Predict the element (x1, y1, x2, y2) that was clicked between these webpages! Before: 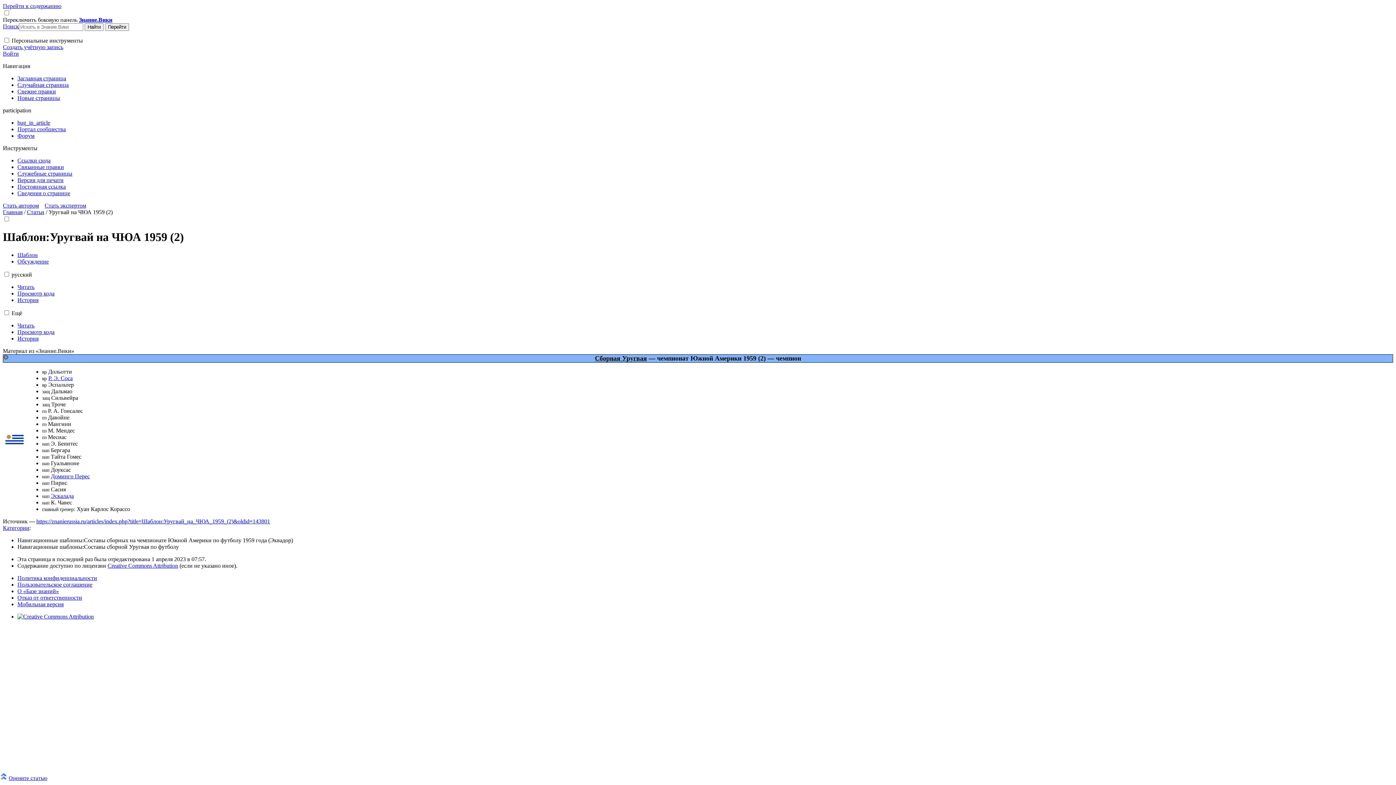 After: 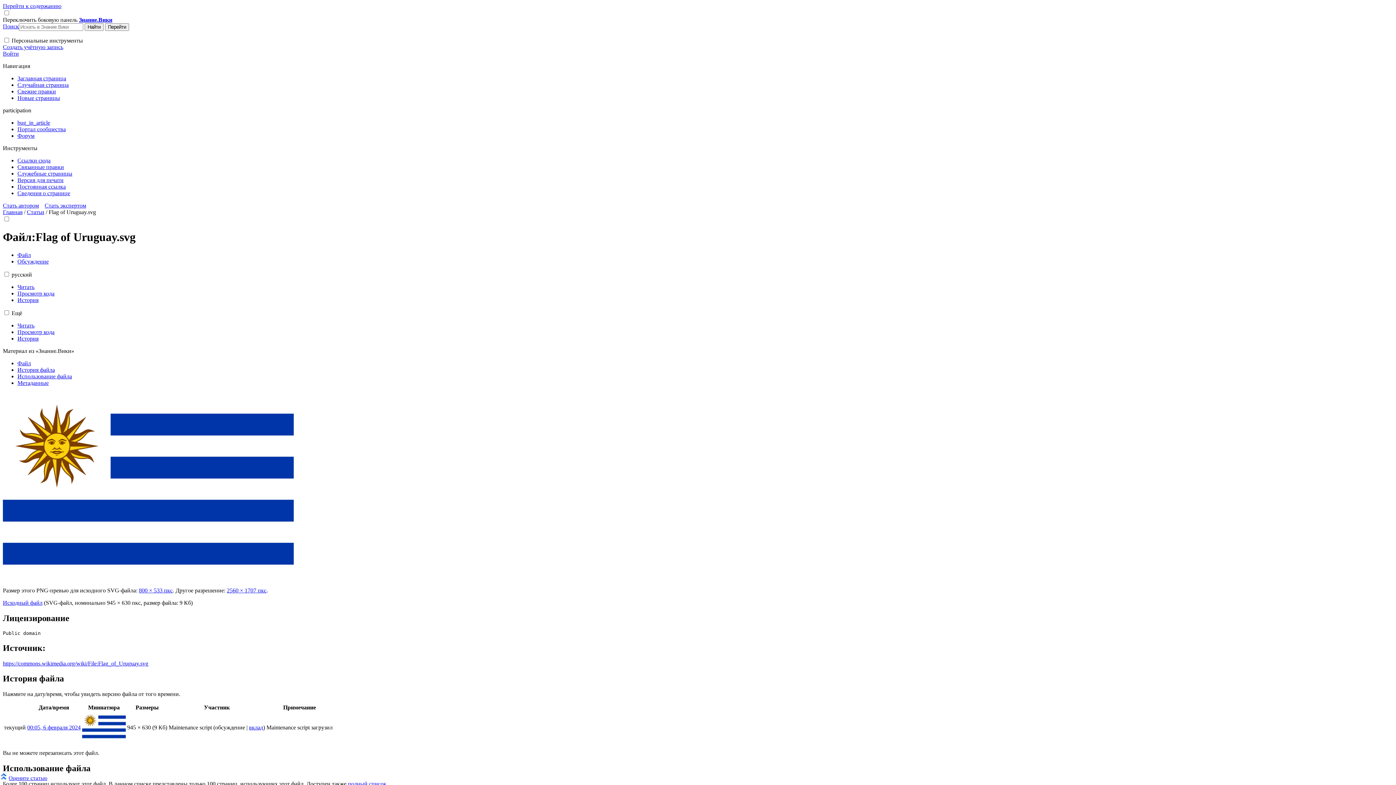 Action: bbox: (5, 440, 23, 446)